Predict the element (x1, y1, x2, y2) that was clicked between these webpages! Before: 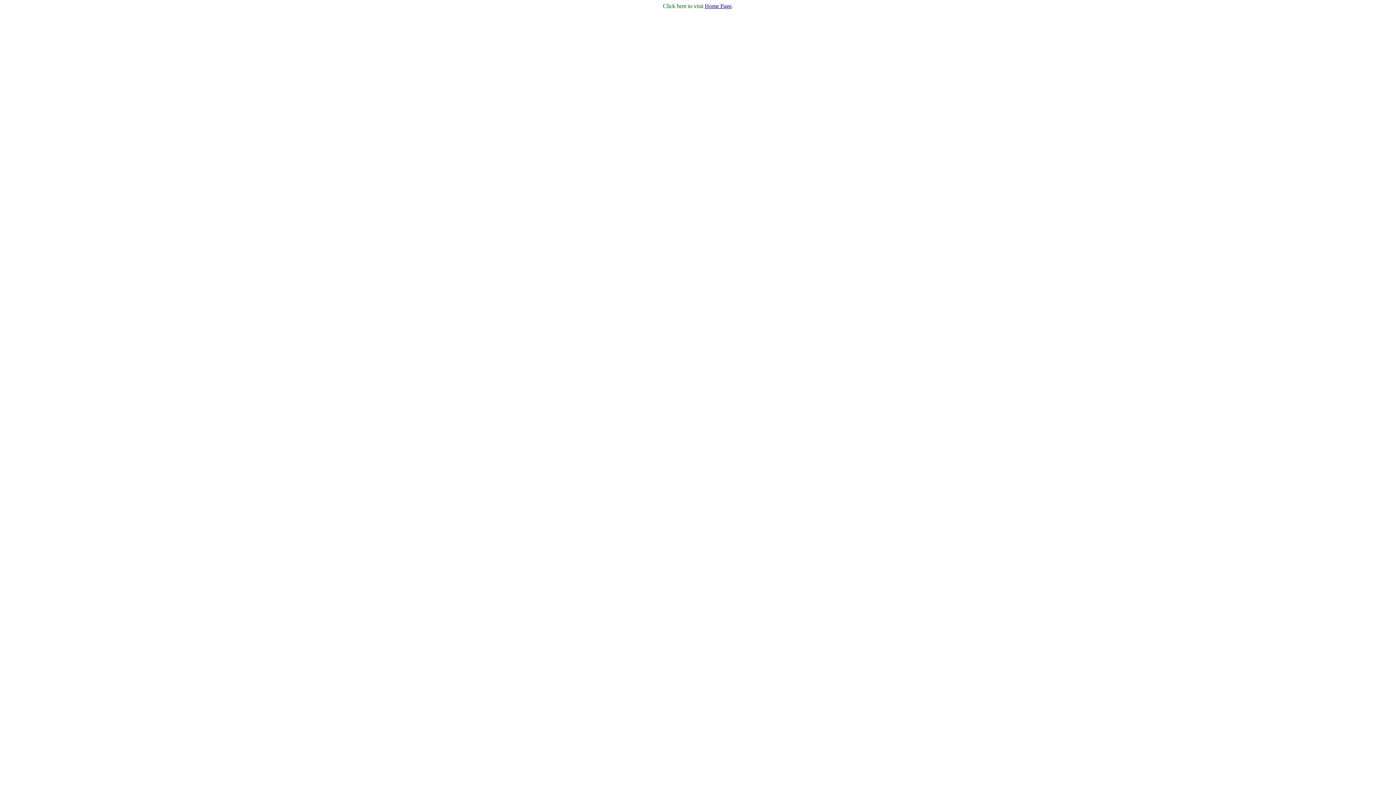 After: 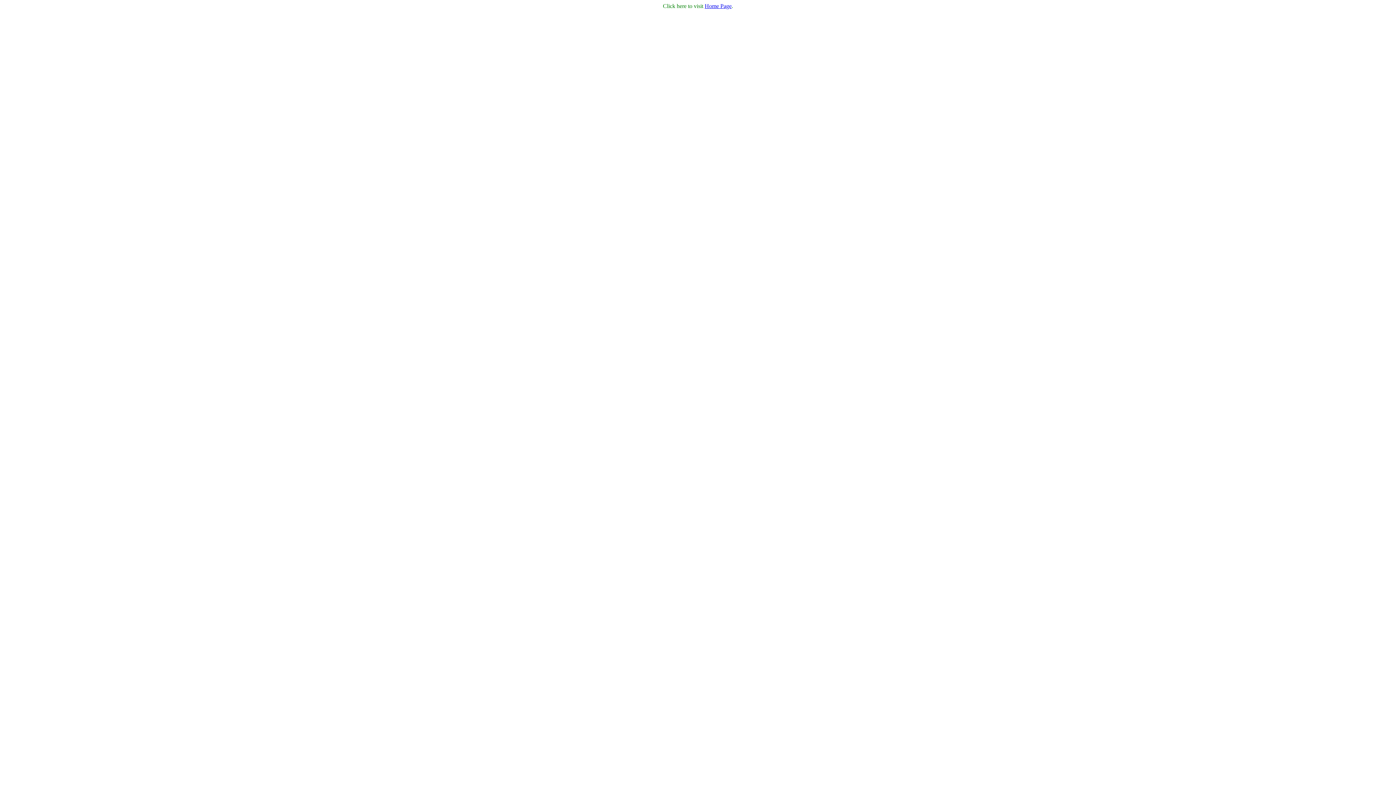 Action: label: Home Page bbox: (704, 2, 731, 9)